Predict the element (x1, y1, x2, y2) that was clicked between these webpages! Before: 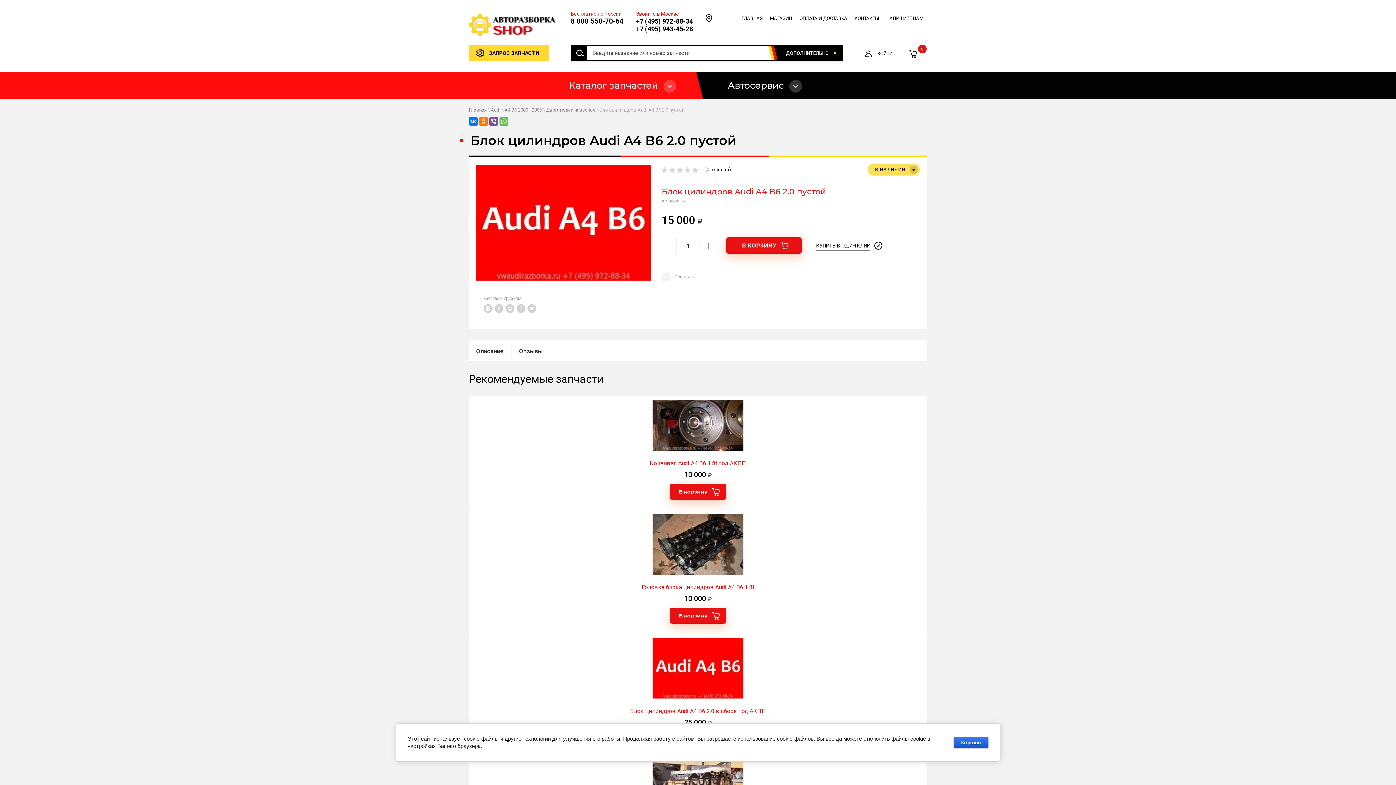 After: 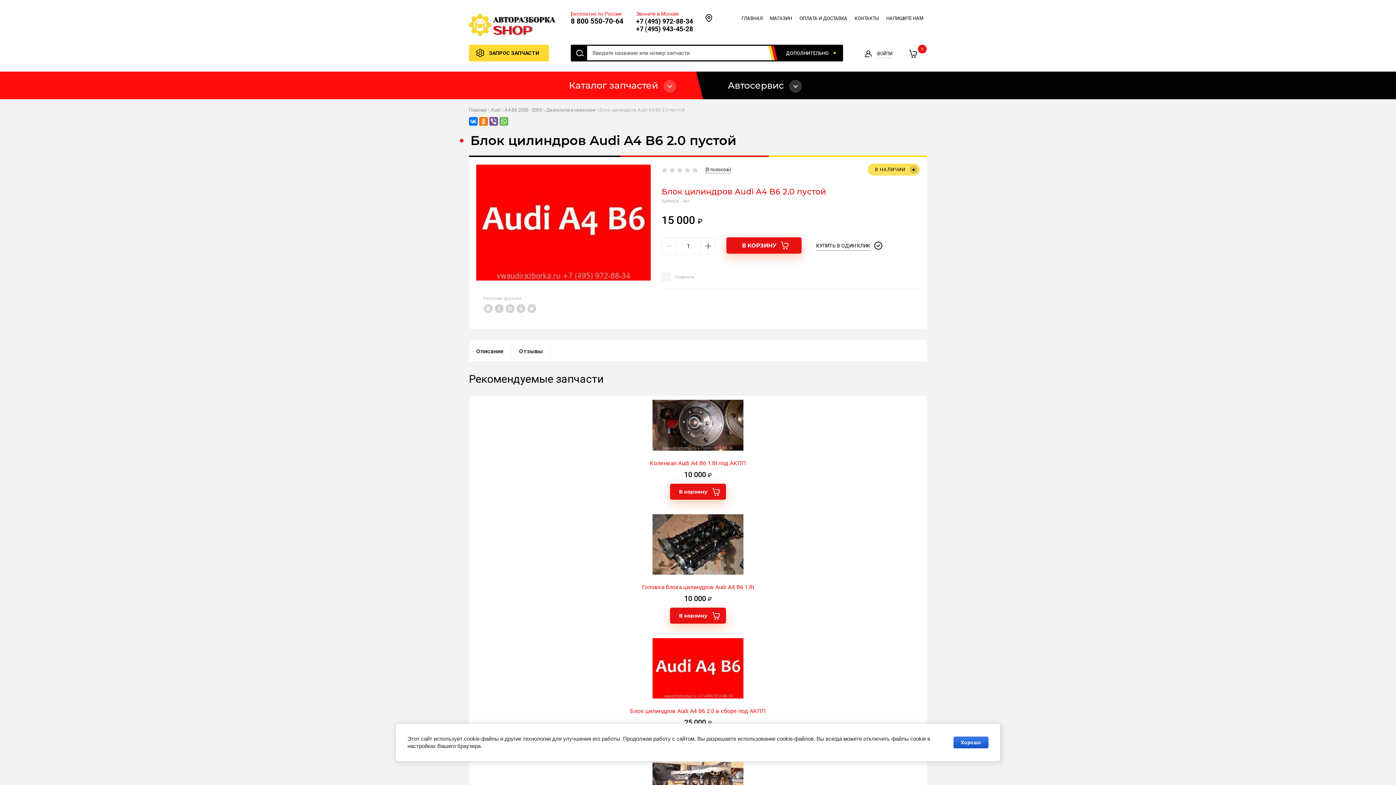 Action: bbox: (636, 17, 693, 25) label: +7 (495) 972-88-34